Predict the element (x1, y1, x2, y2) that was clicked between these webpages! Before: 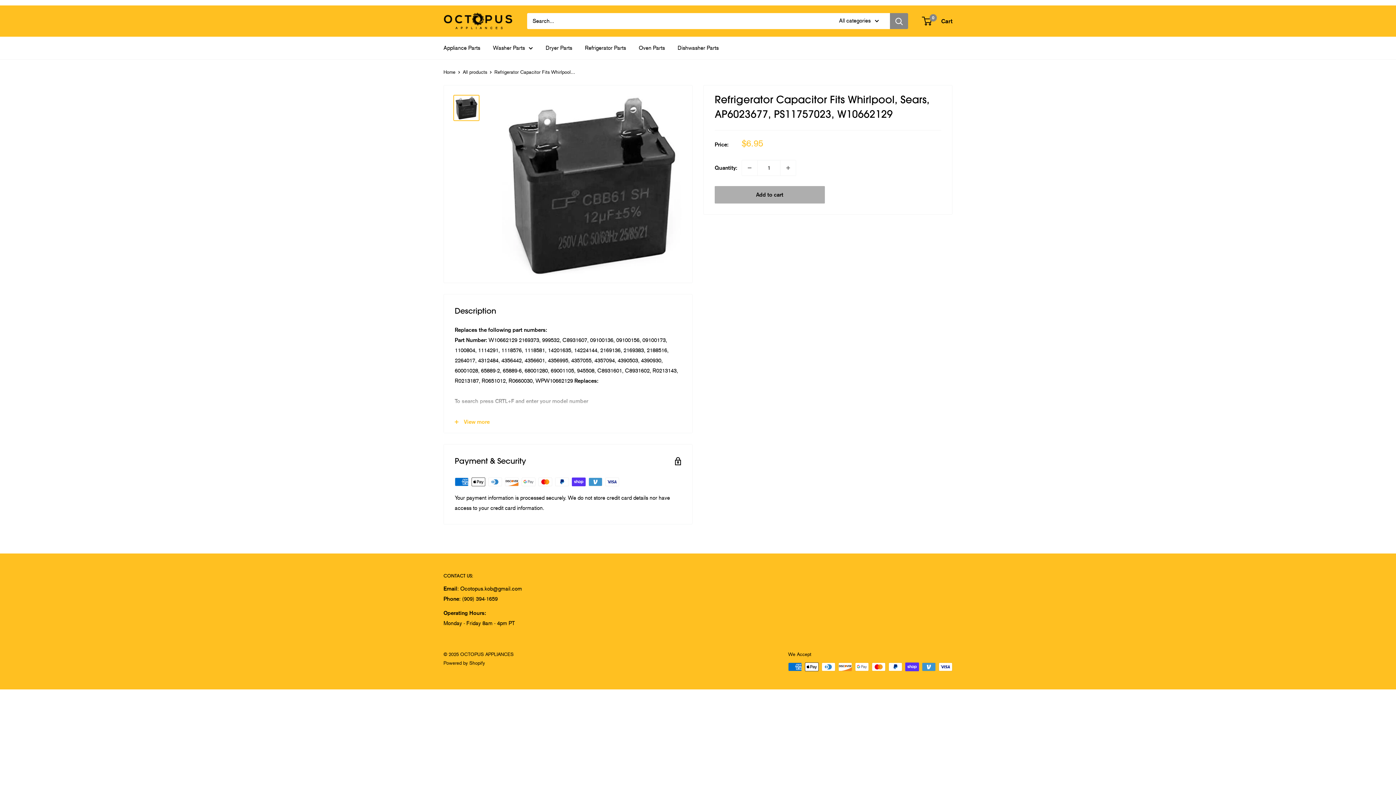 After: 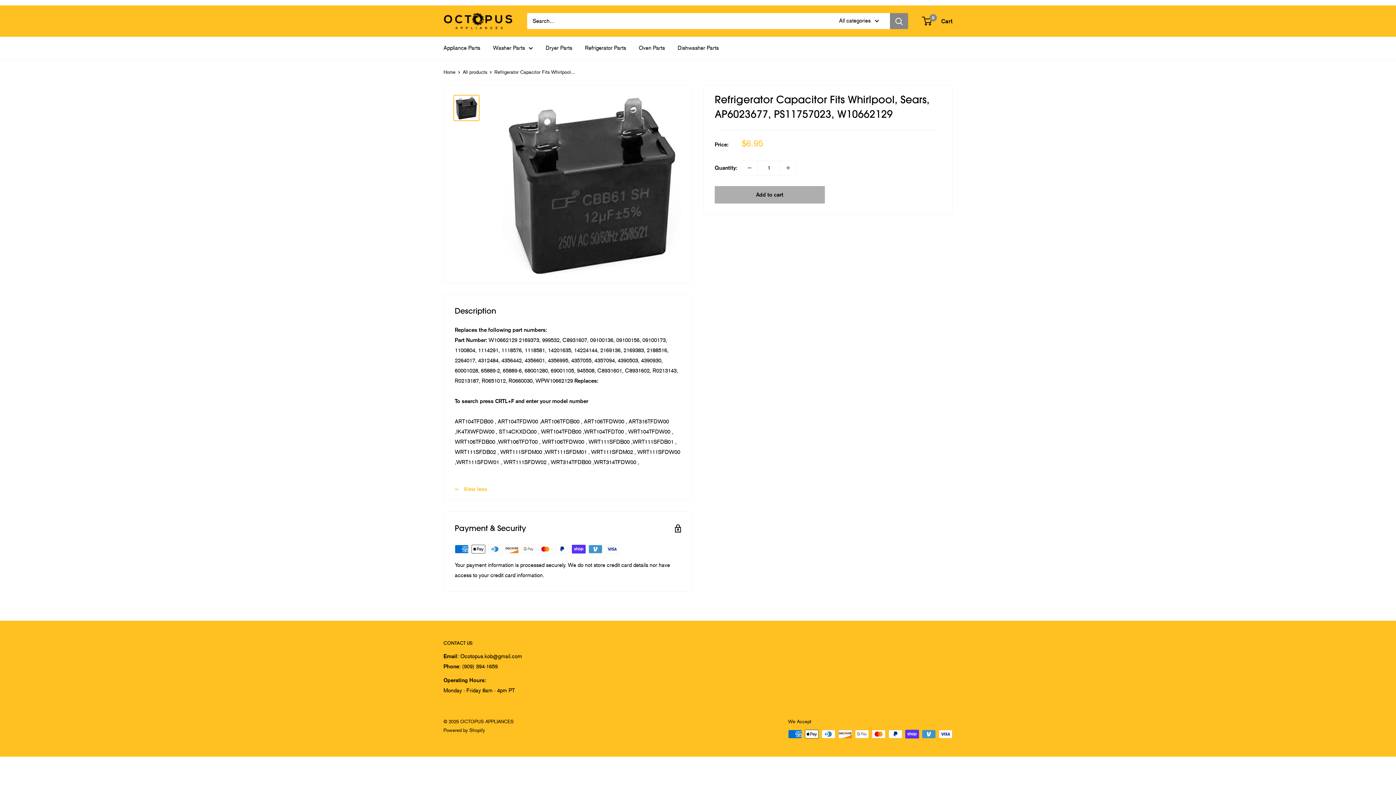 Action: label: View more bbox: (444, 411, 692, 433)